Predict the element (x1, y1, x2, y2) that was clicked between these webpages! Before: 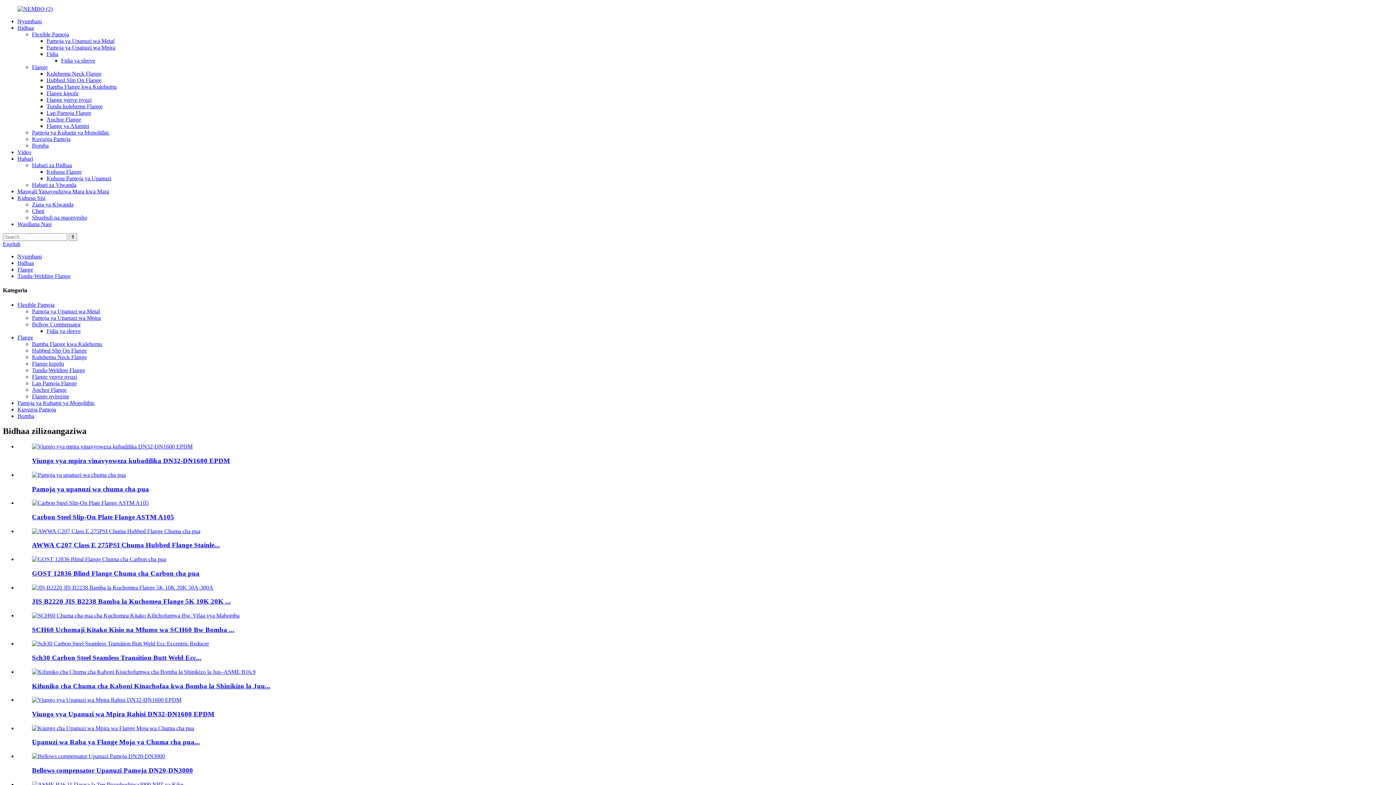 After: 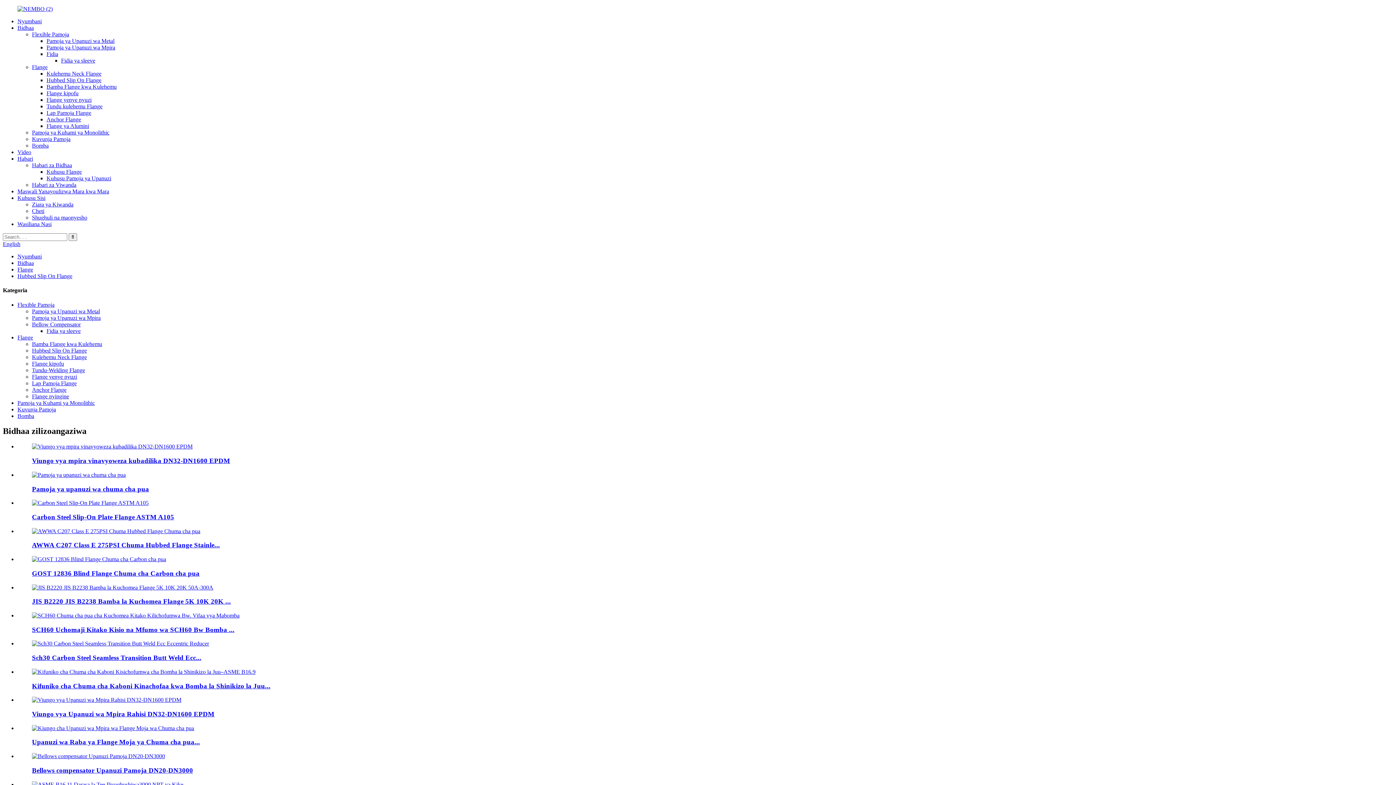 Action: label: Hubbed Slip On Flange bbox: (32, 347, 86, 353)